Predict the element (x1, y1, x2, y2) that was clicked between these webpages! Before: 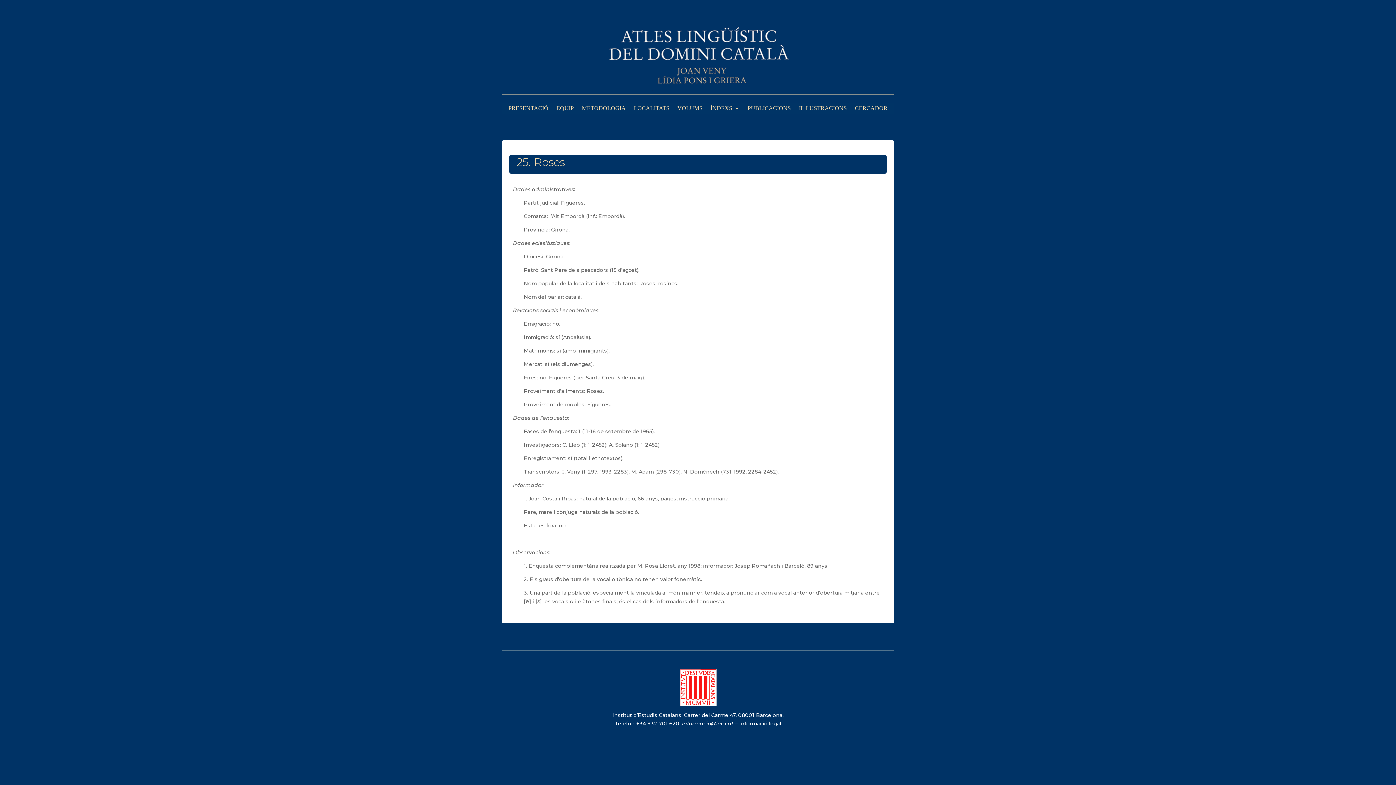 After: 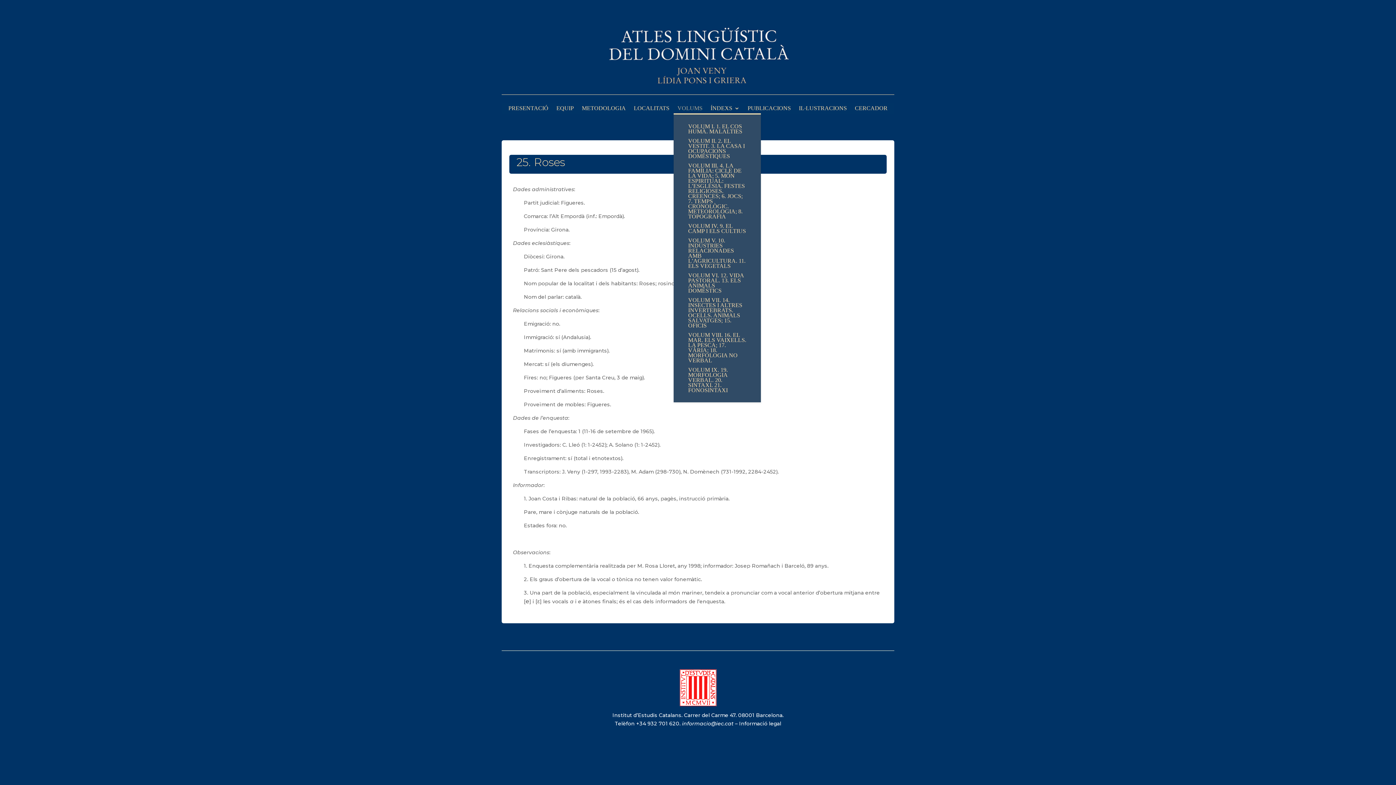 Action: label: VOLUMS bbox: (677, 105, 702, 113)